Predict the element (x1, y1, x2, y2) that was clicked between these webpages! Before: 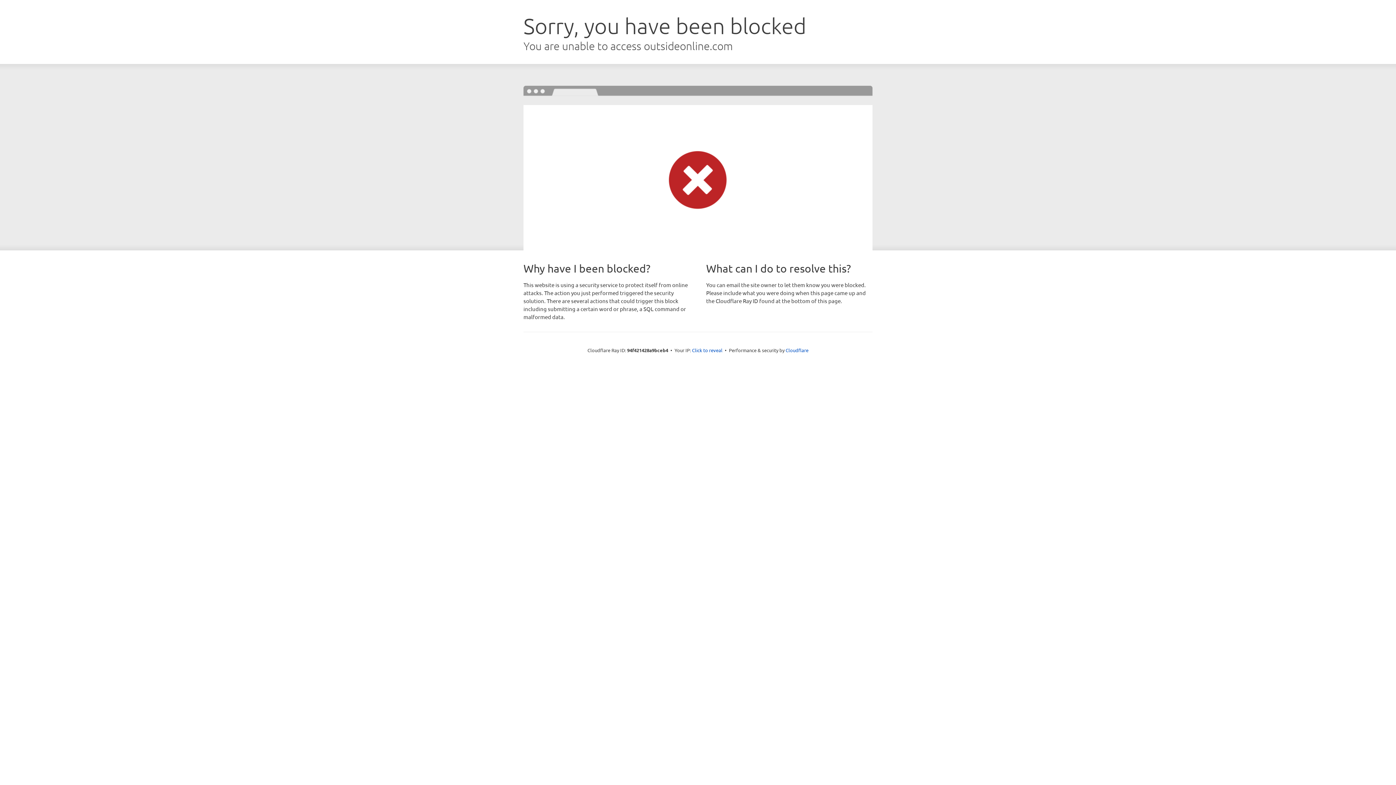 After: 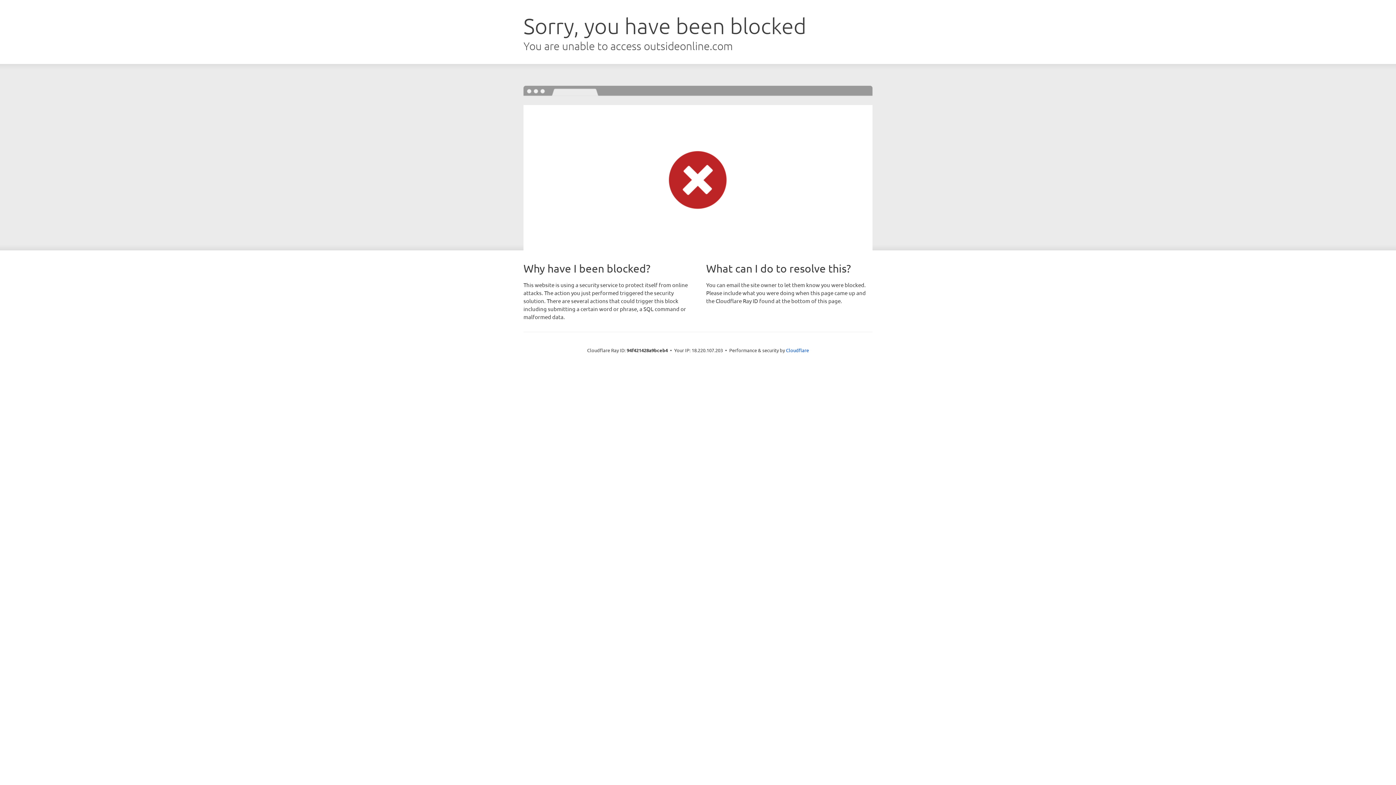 Action: bbox: (692, 346, 722, 353) label: Click to reveal